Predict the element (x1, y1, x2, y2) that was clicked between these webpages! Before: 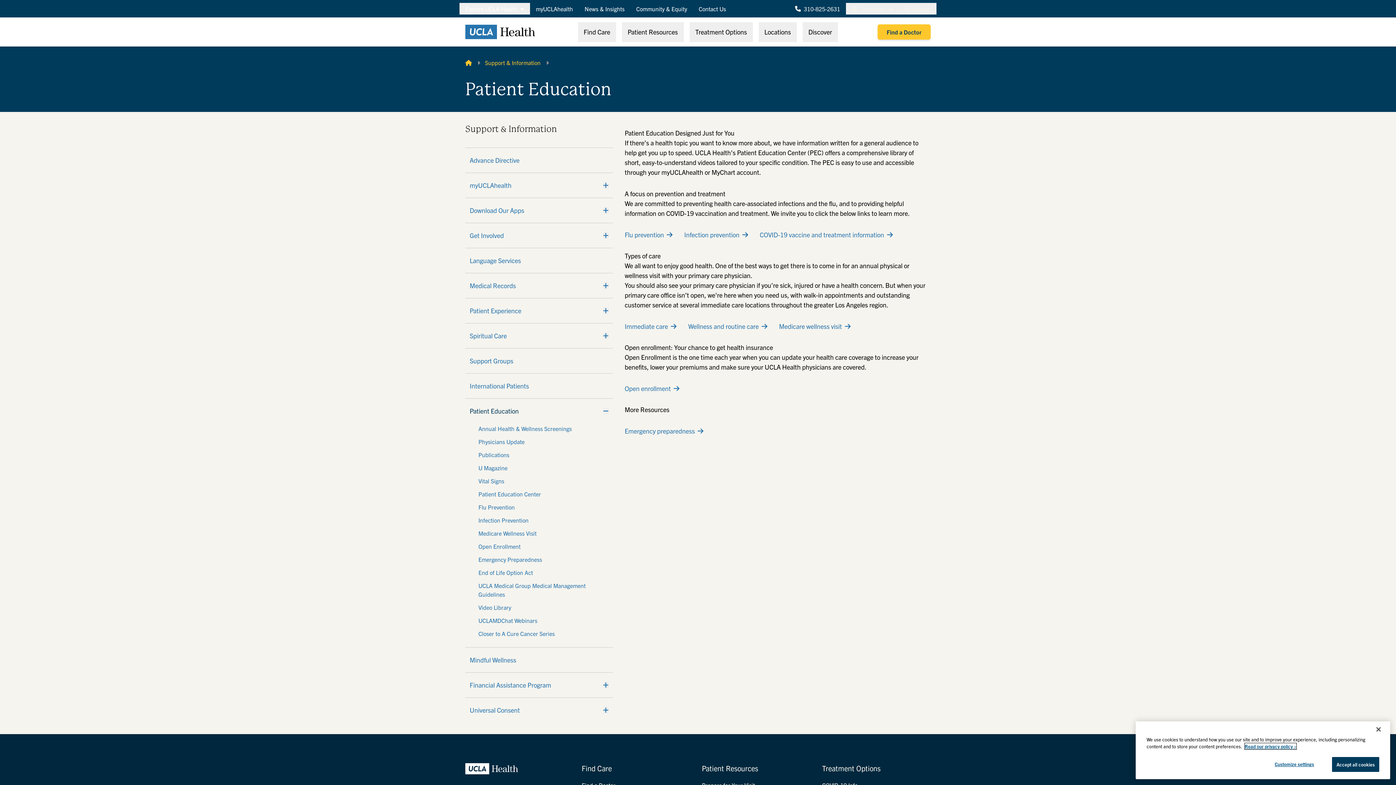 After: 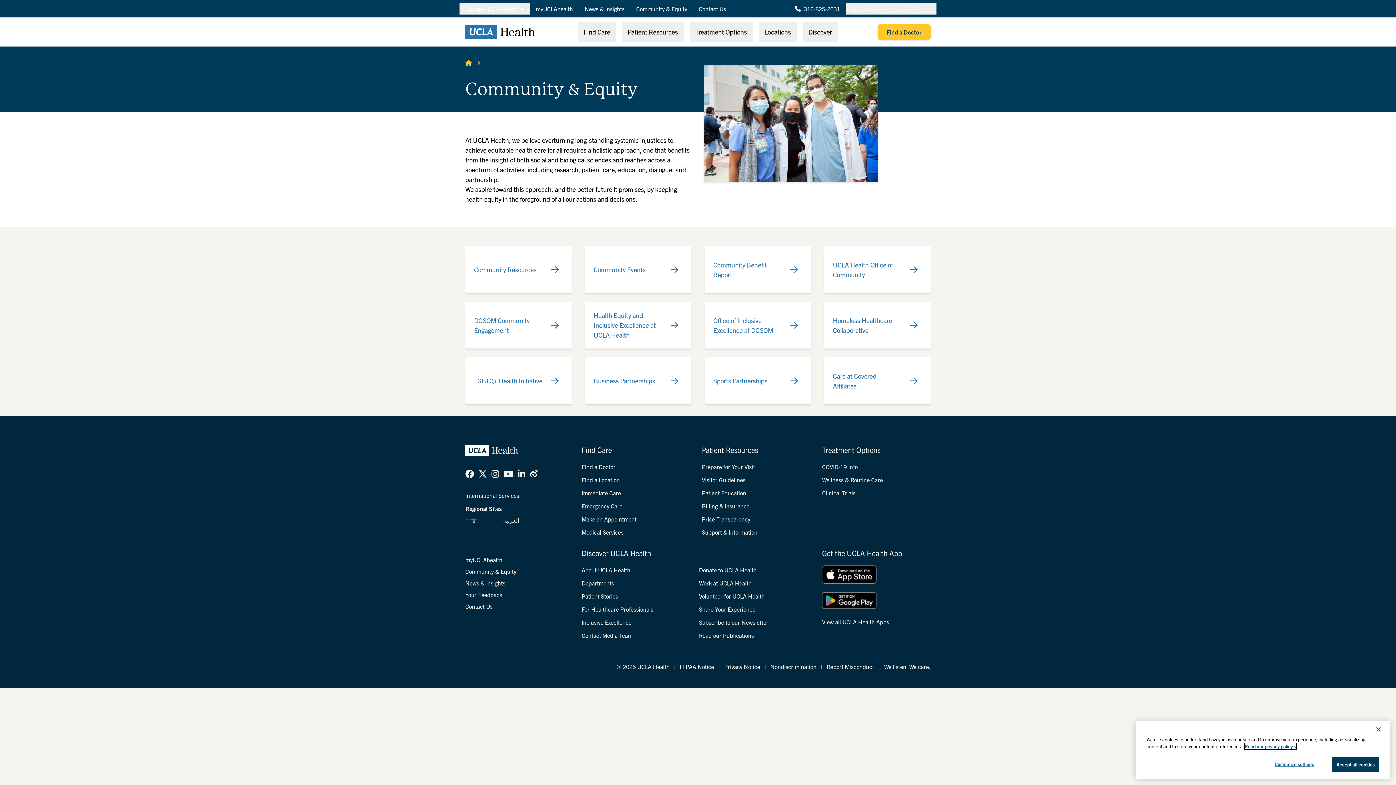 Action: label: Community & Equity bbox: (630, 2, 693, 14)